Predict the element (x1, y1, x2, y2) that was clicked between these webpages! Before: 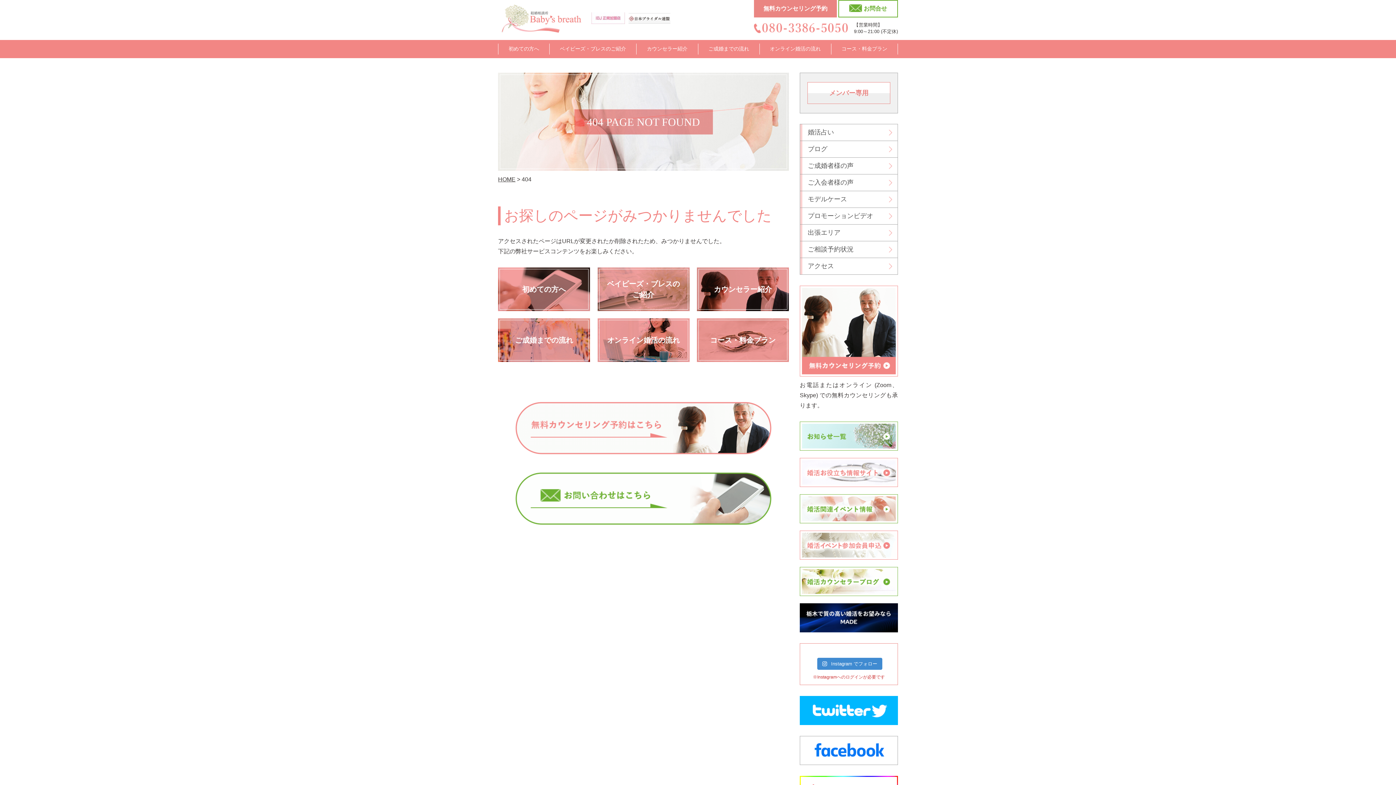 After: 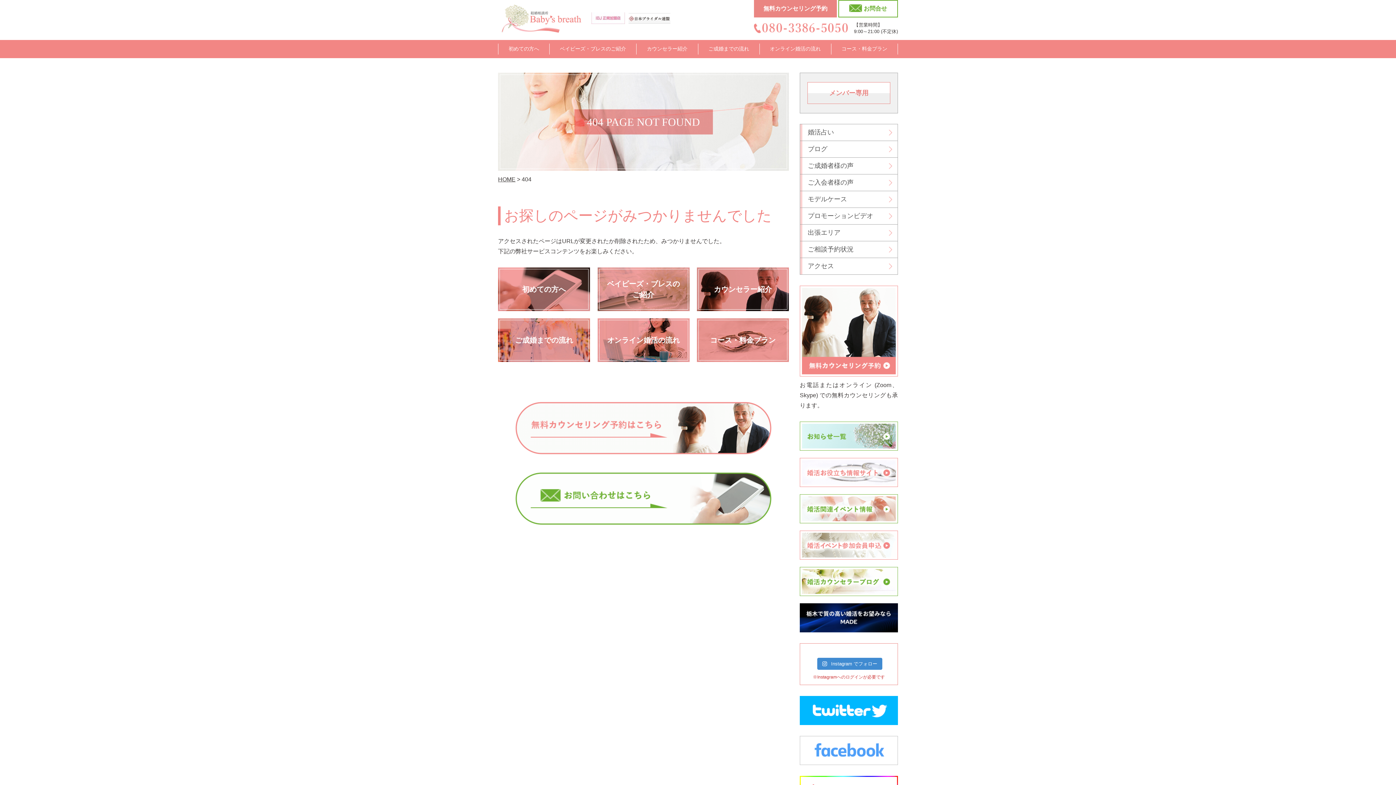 Action: bbox: (800, 738, 898, 744)